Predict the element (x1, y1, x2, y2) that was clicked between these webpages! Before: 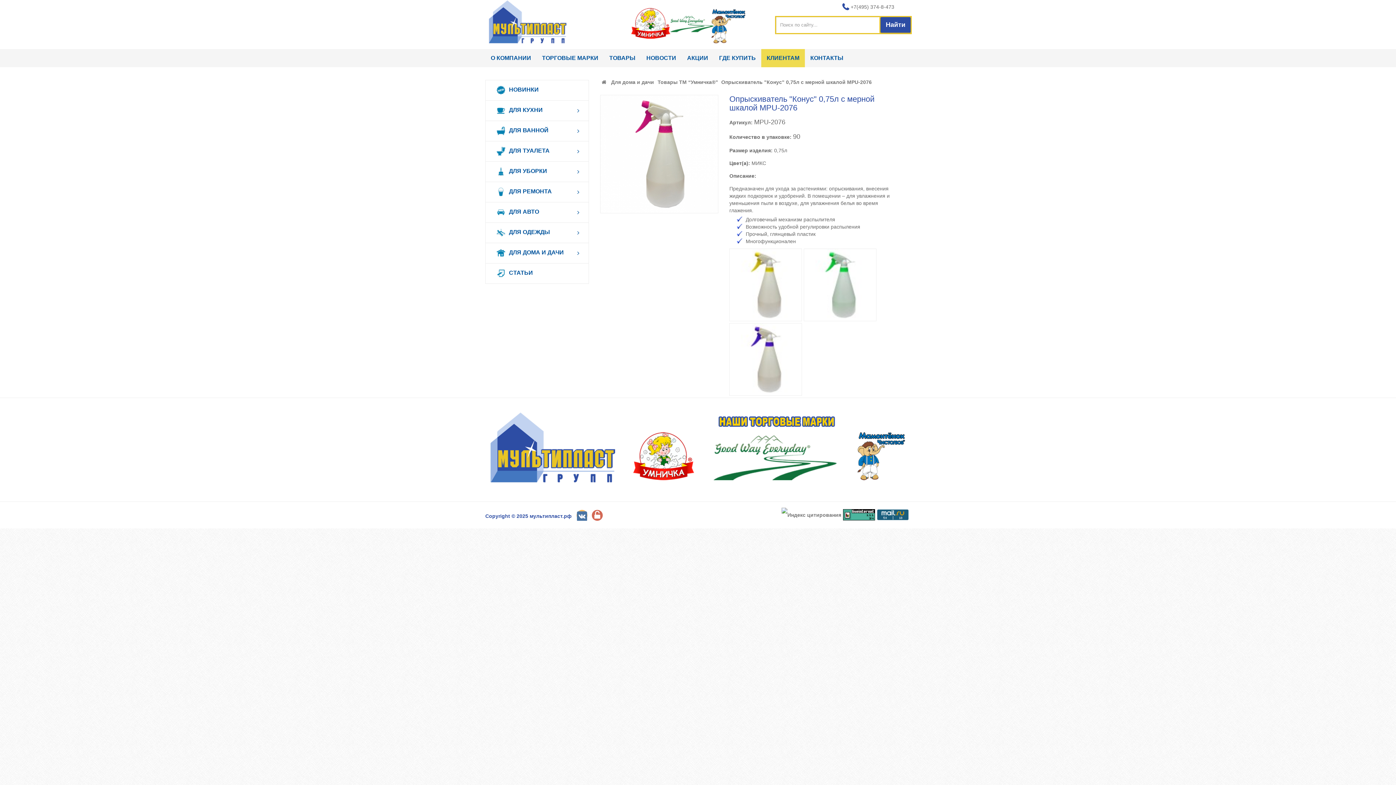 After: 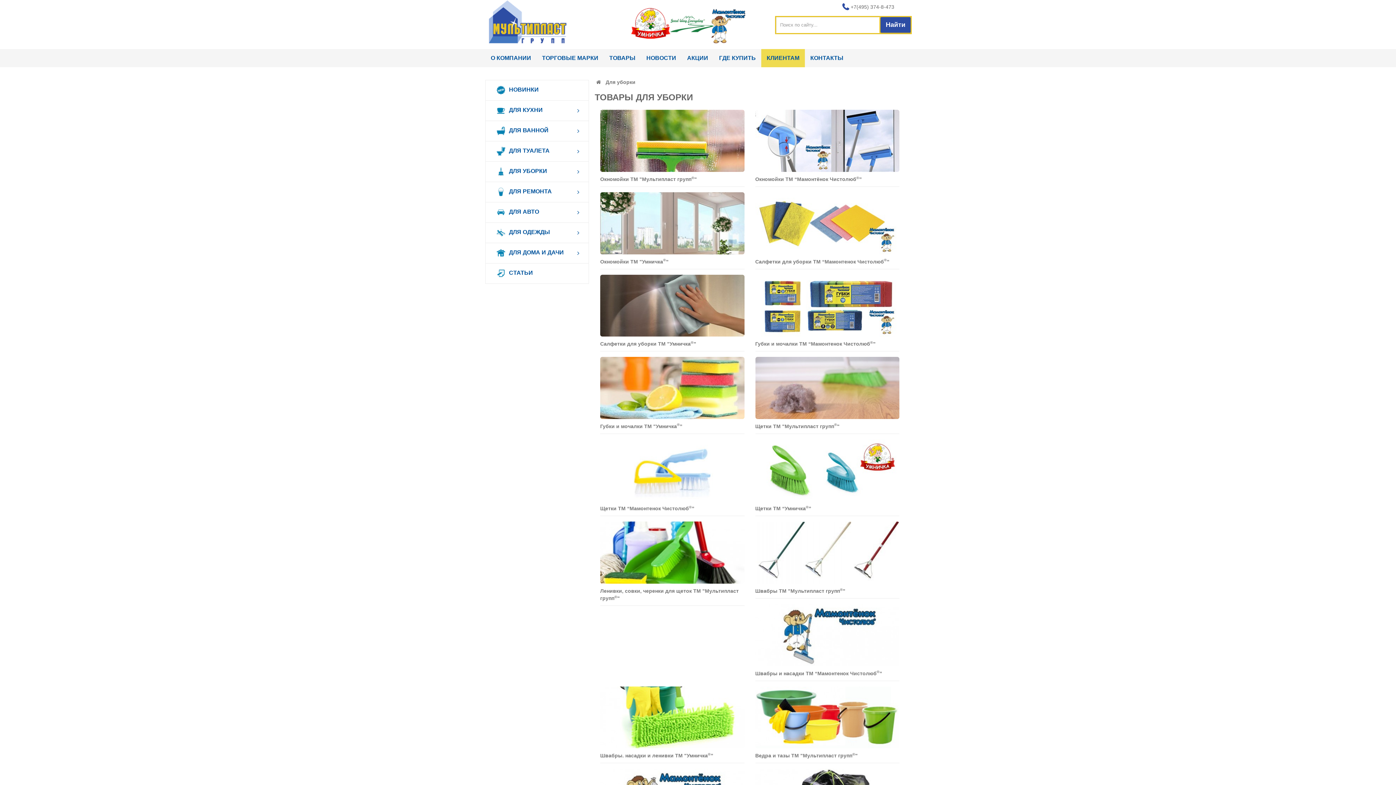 Action: label: ДЛЯ УБОРКИ bbox: (485, 161, 588, 181)